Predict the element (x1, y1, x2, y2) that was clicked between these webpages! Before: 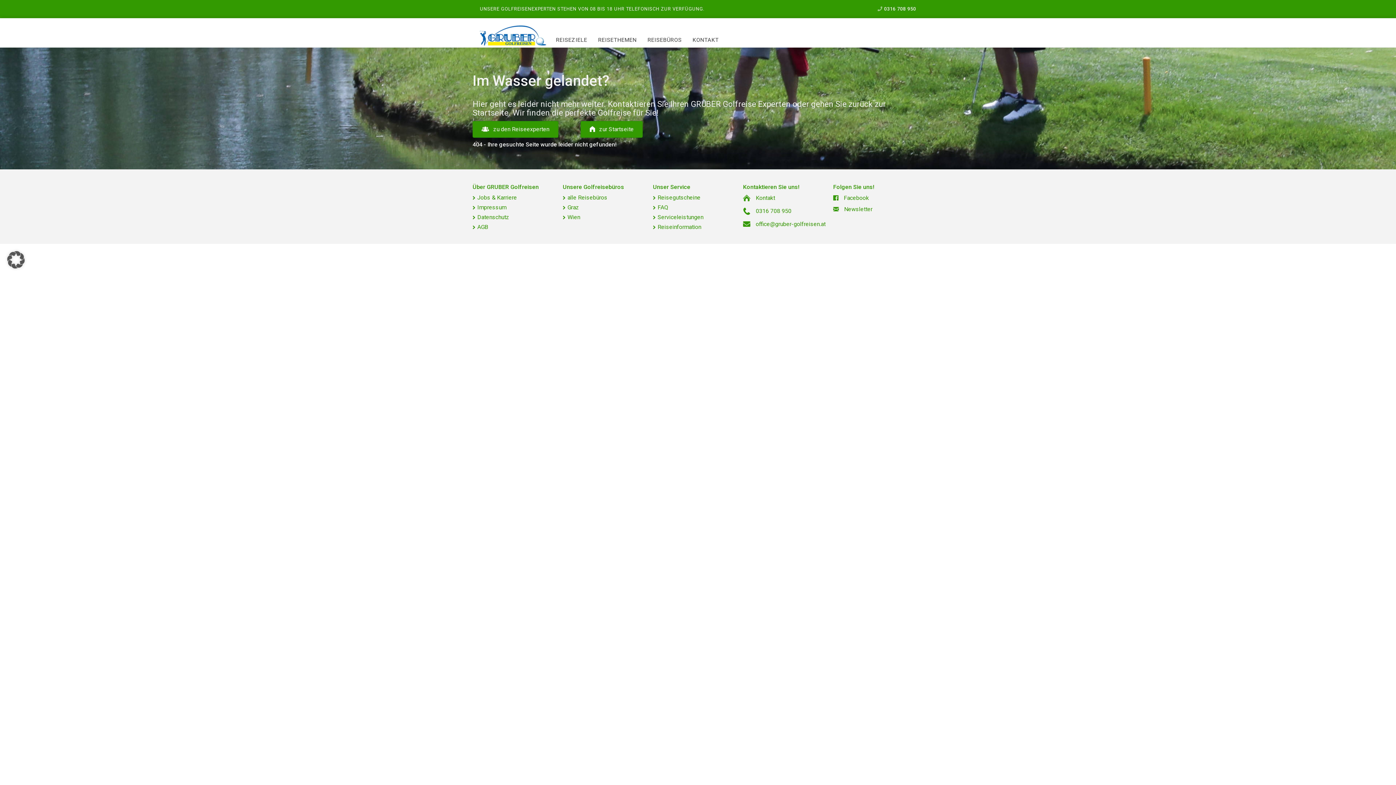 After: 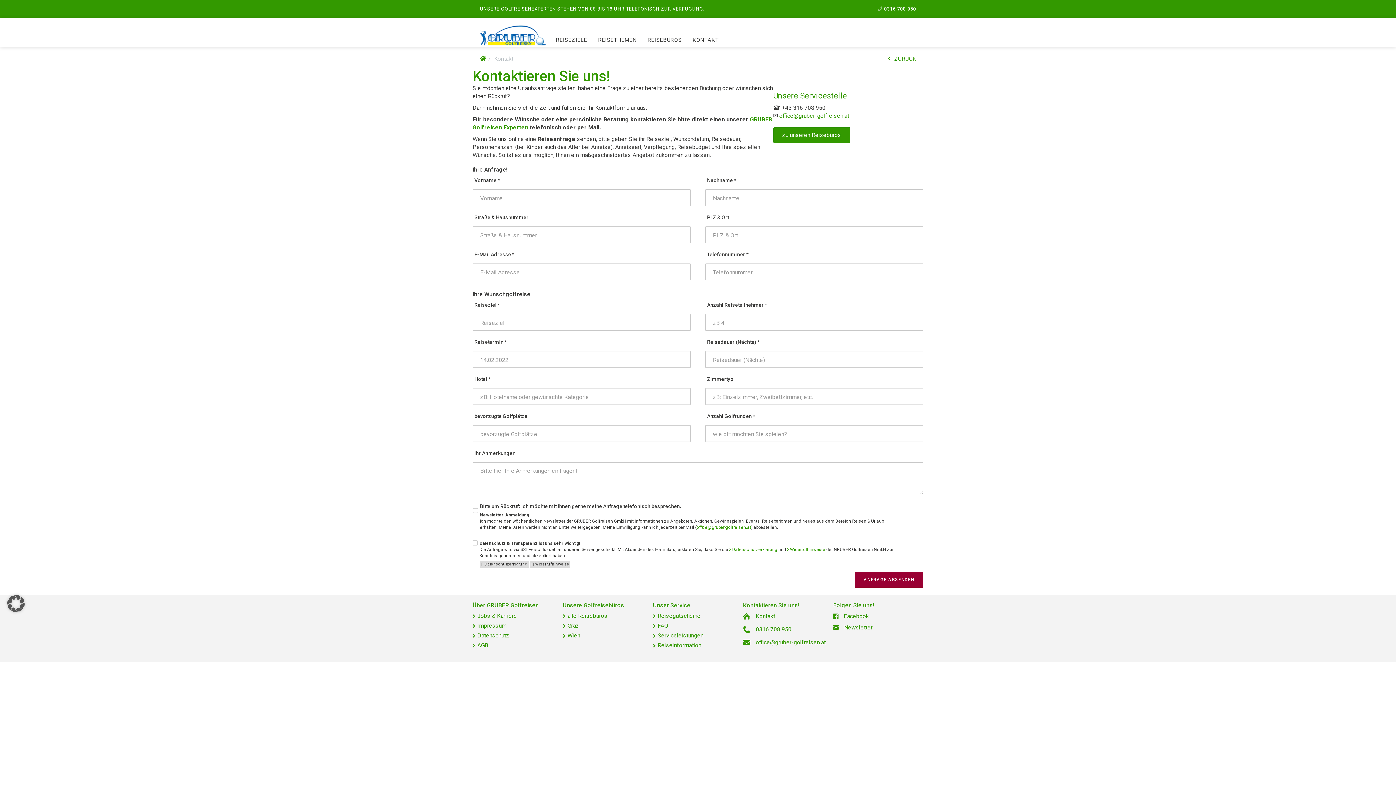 Action: bbox: (687, 18, 724, 47) label: KONTAKT